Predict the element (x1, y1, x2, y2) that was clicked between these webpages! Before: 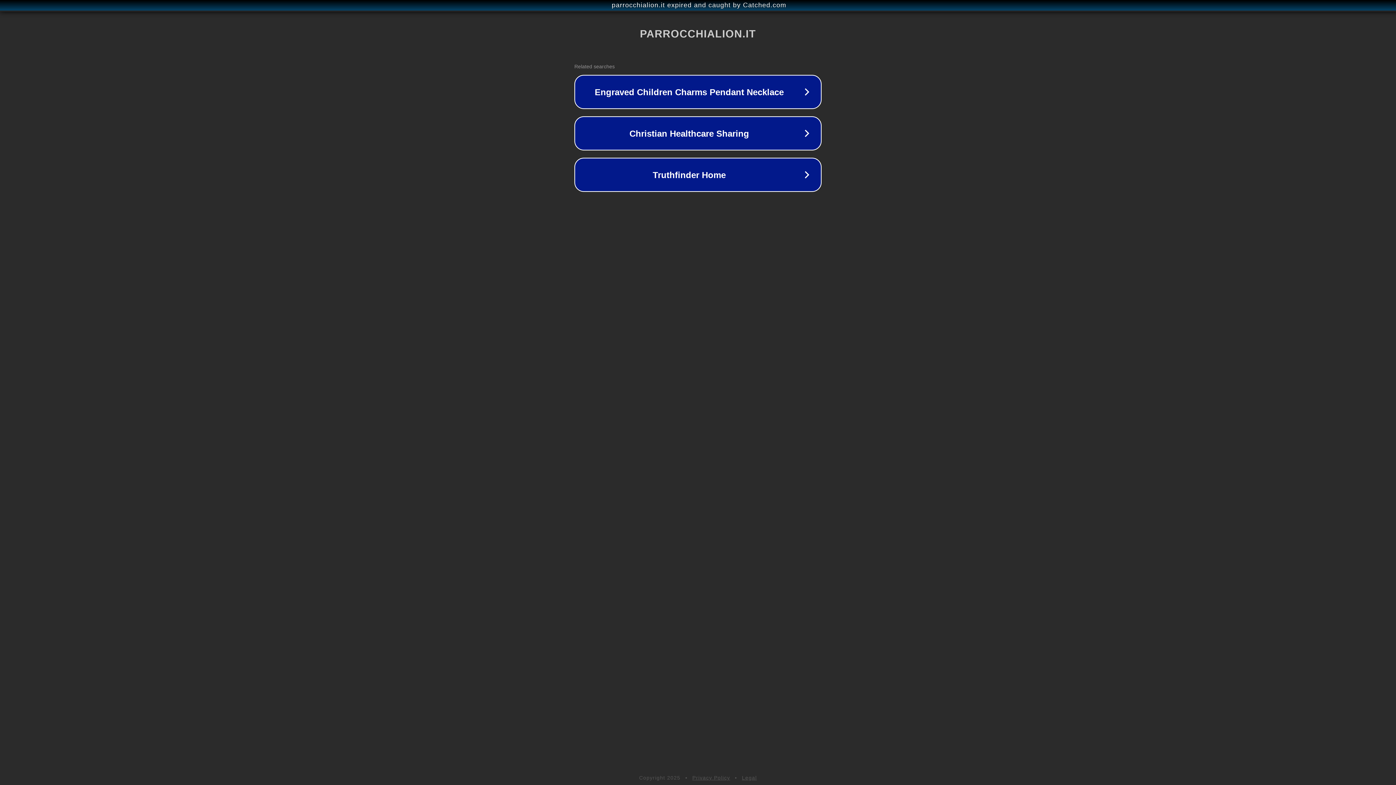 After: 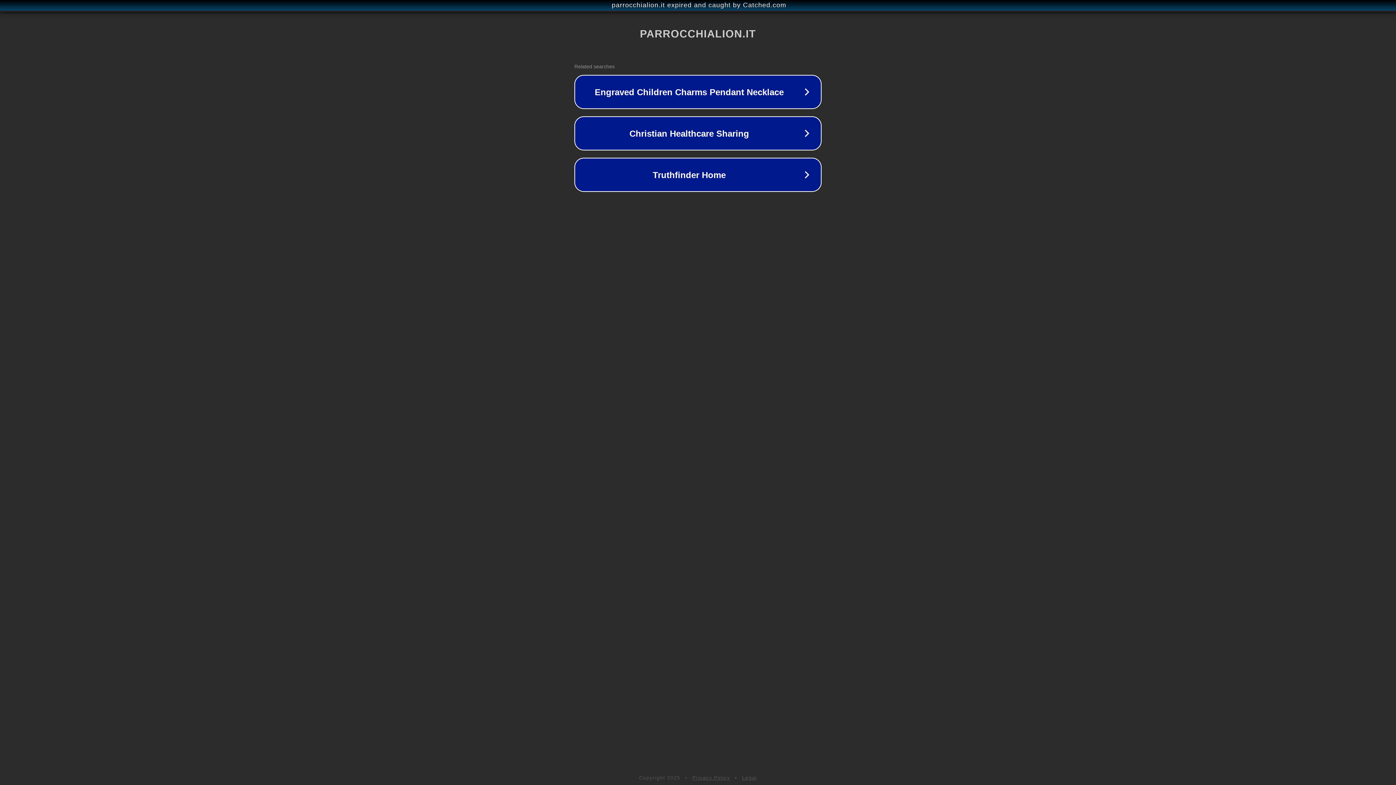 Action: bbox: (692, 775, 730, 781) label: Privacy Policy